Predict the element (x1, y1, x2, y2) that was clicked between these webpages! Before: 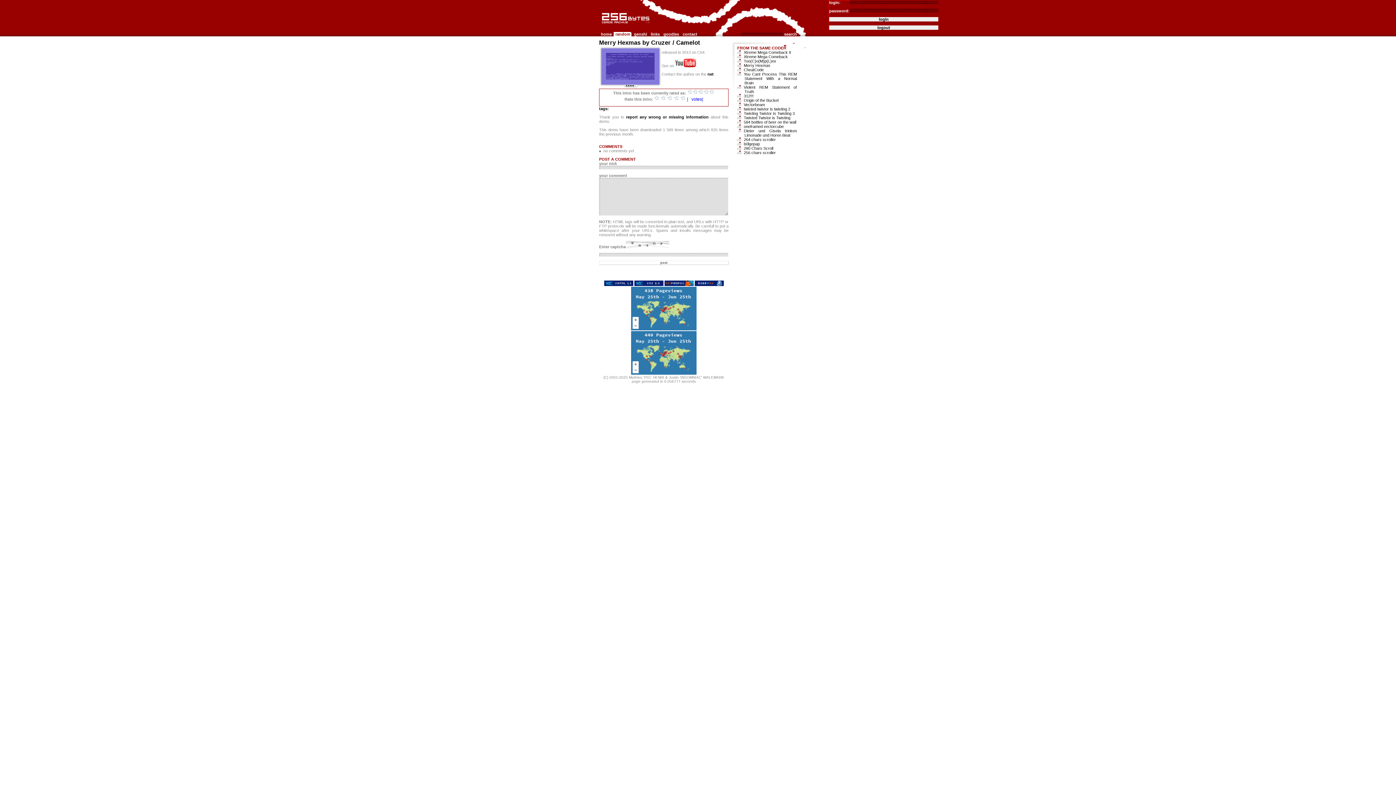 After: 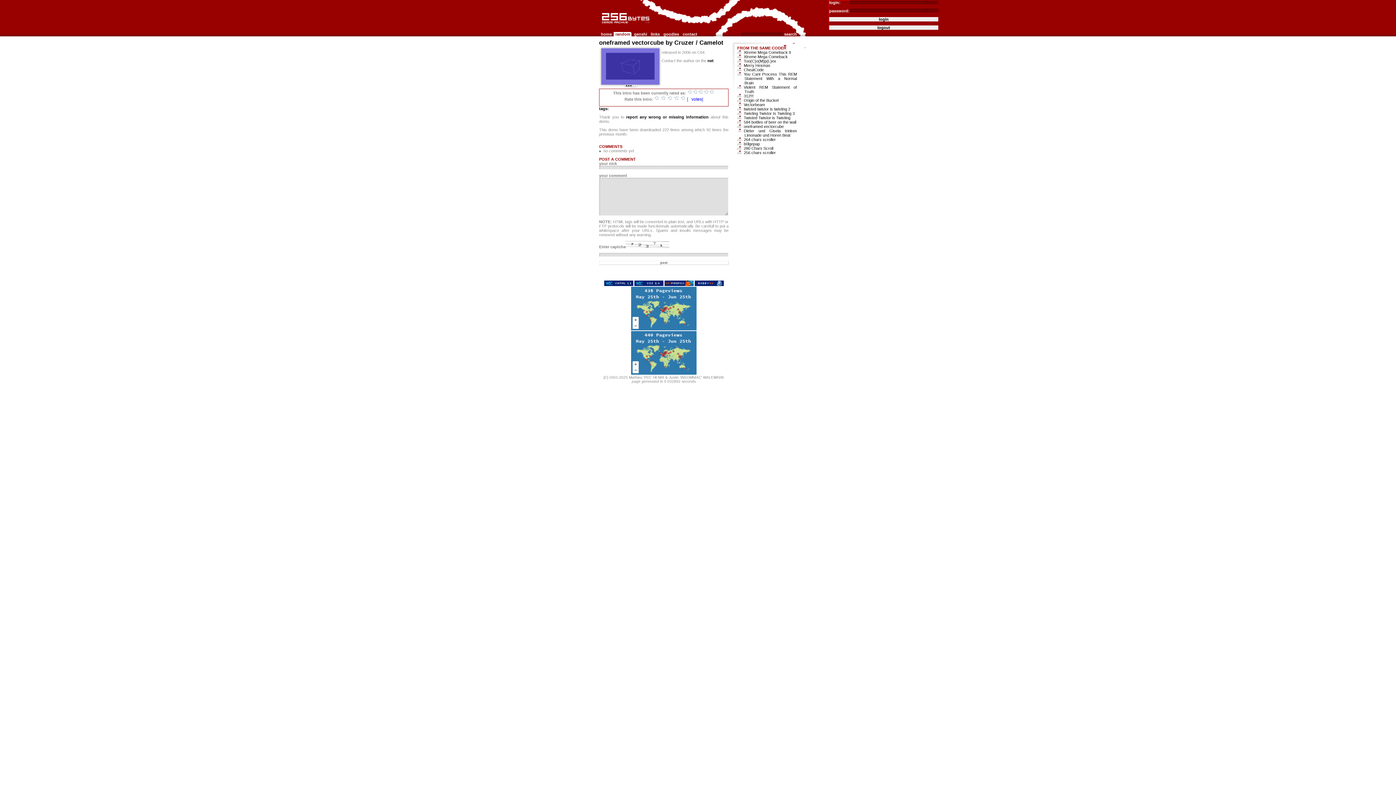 Action: label: oneframed vectorcube bbox: (744, 124, 784, 128)